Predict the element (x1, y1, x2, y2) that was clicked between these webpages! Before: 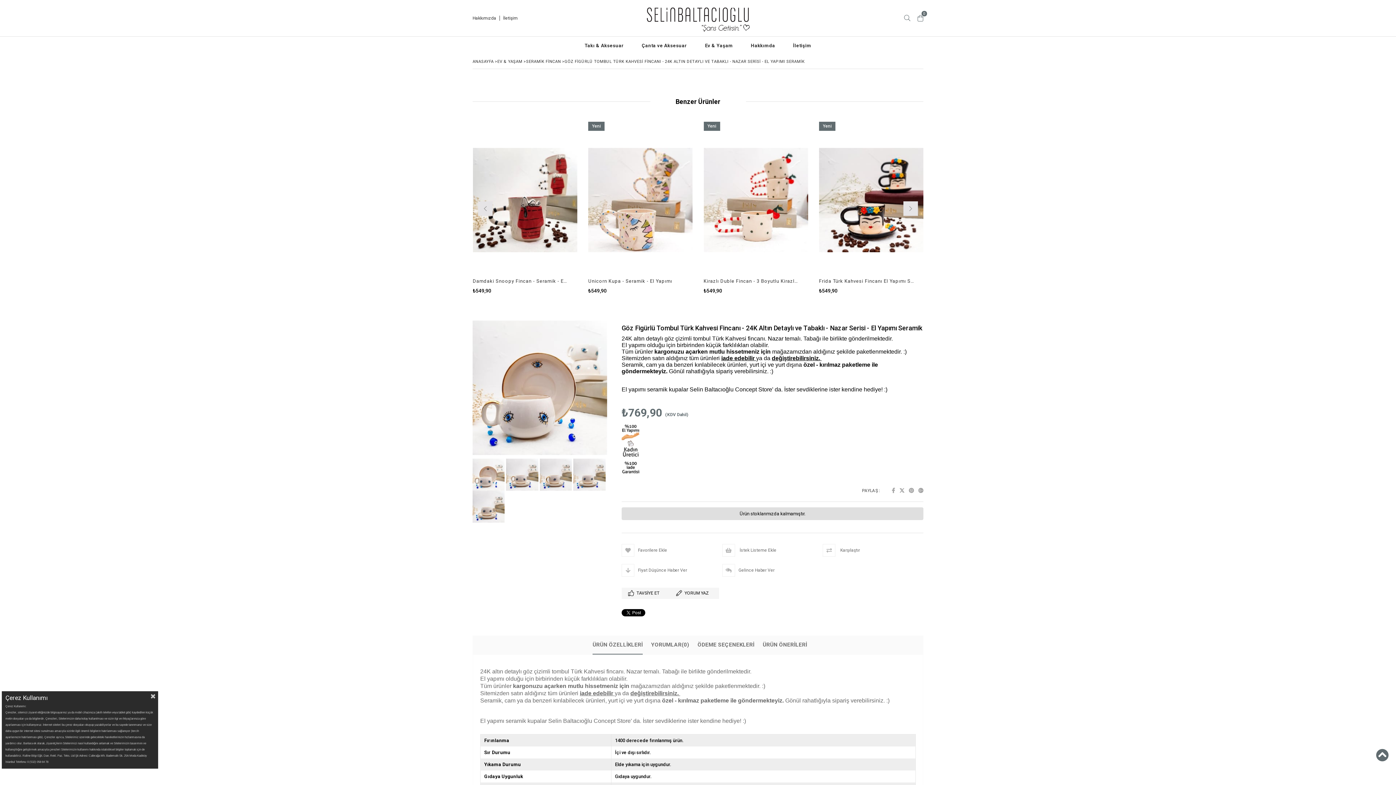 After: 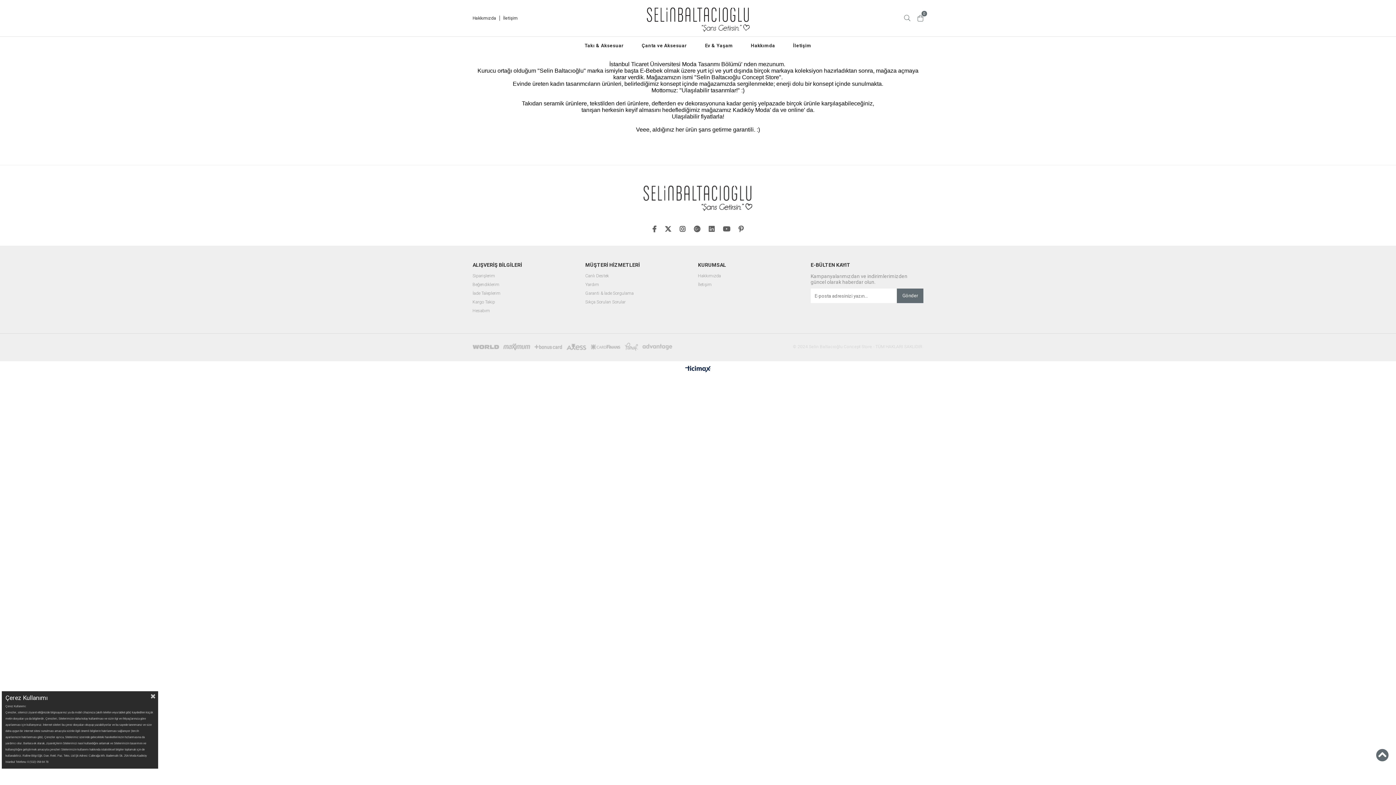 Action: label: Hakkımızda bbox: (472, 15, 500, 20)